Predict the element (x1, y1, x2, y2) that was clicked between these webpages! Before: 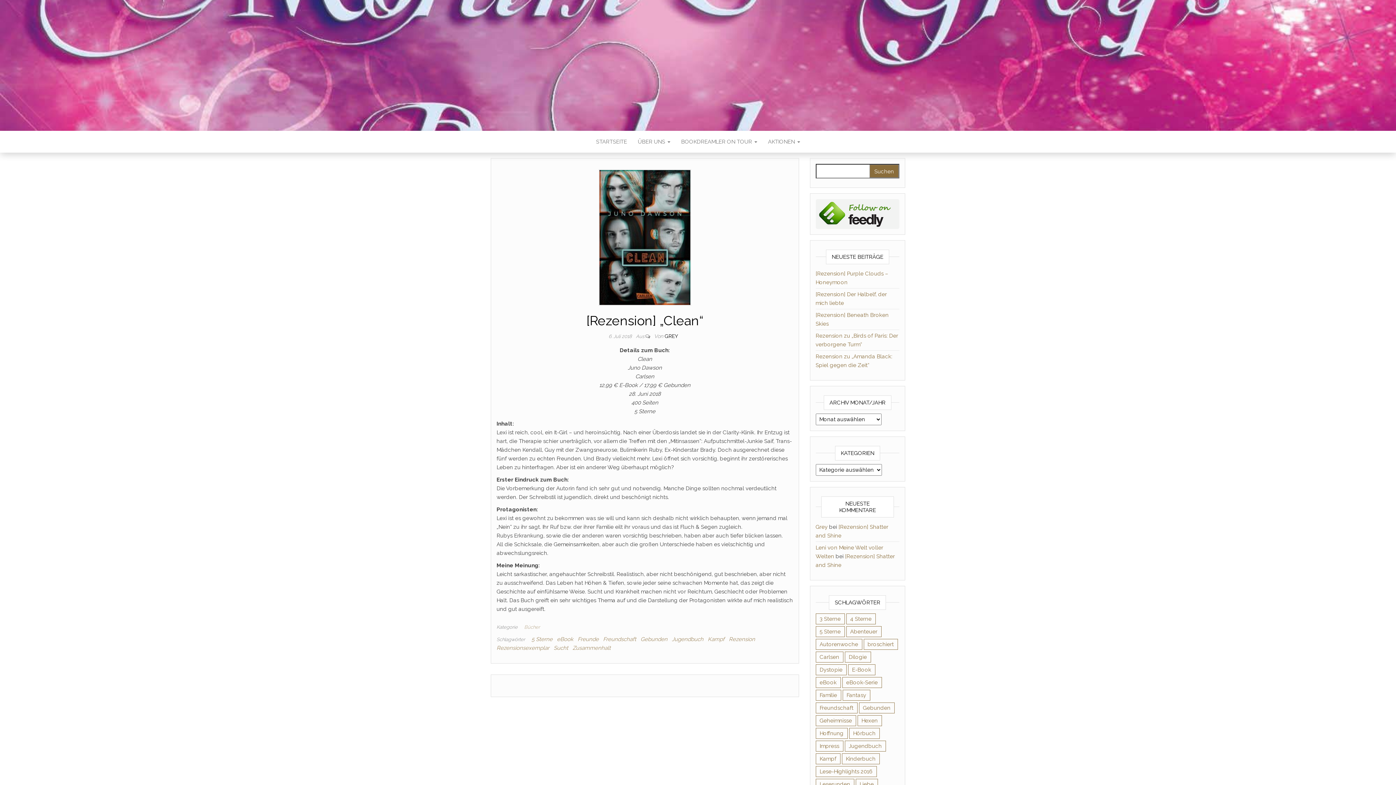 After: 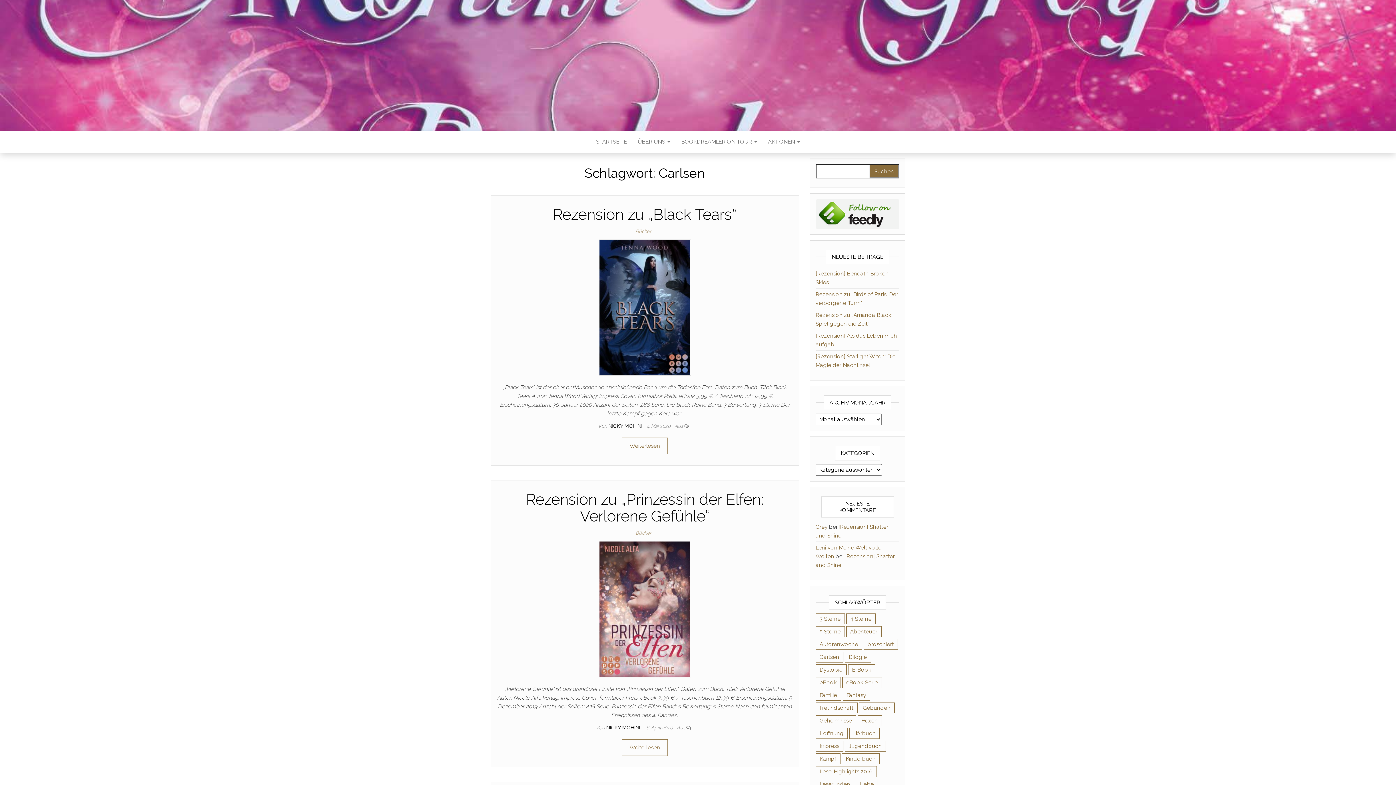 Action: label: Carlsen (76 Einträge) bbox: (815, 652, 843, 663)